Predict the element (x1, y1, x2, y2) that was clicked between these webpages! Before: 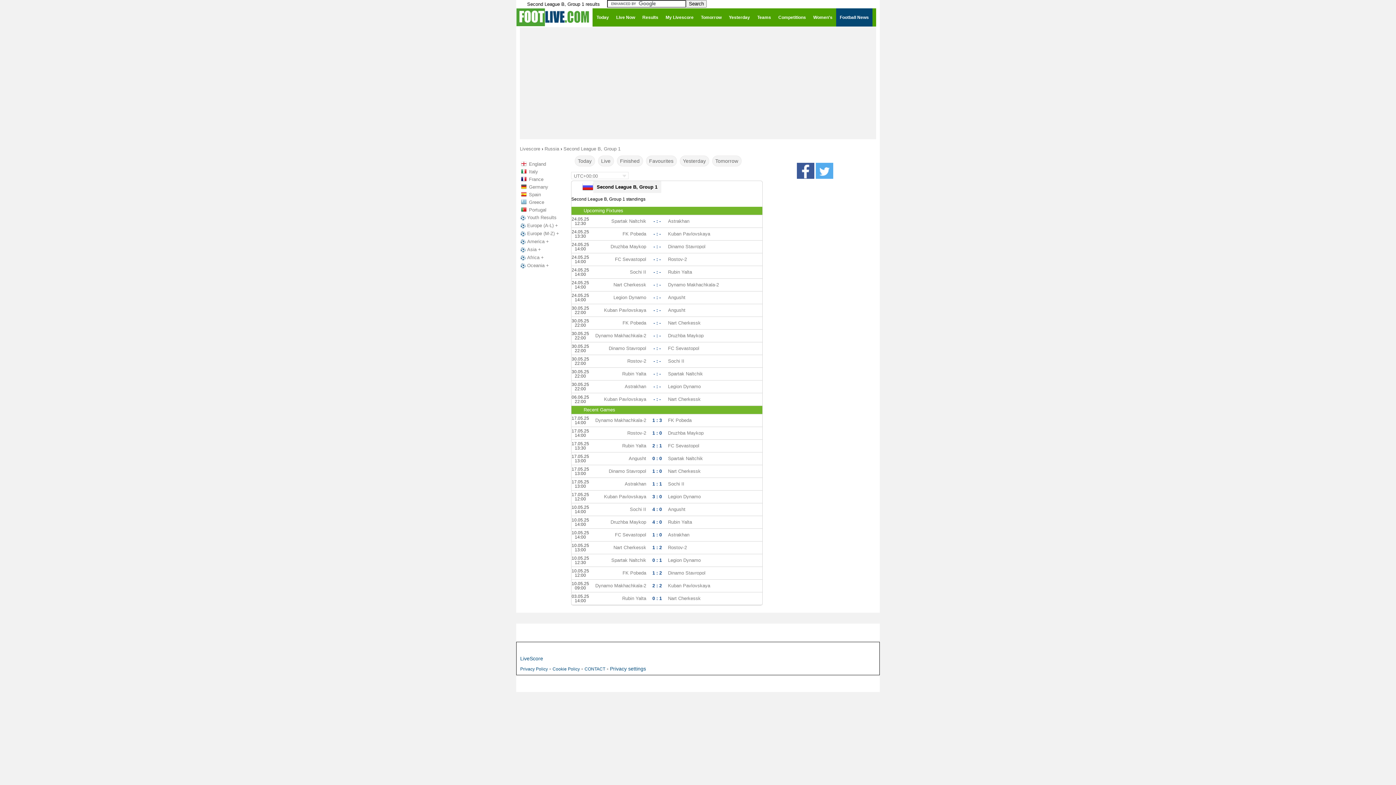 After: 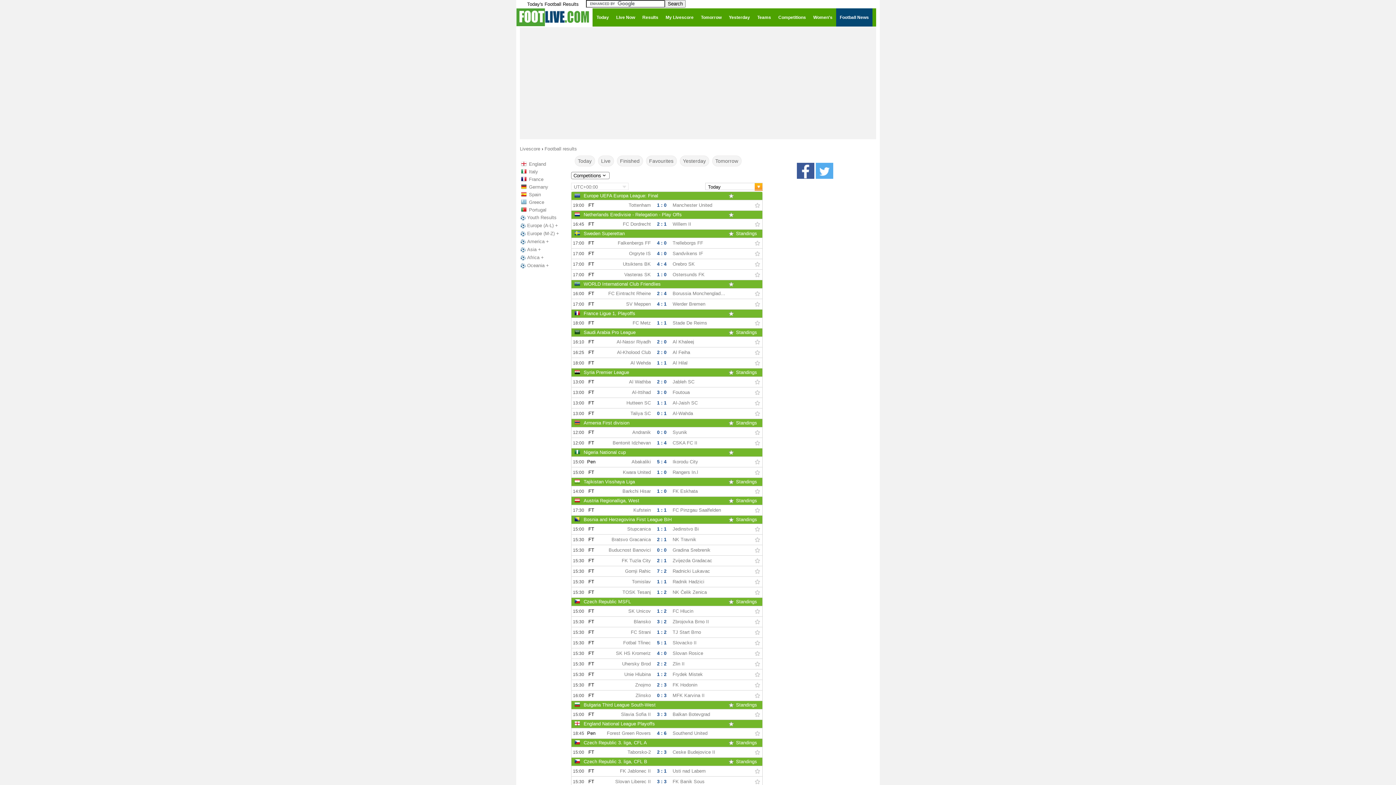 Action: label: Finished bbox: (616, 133, 643, 144)